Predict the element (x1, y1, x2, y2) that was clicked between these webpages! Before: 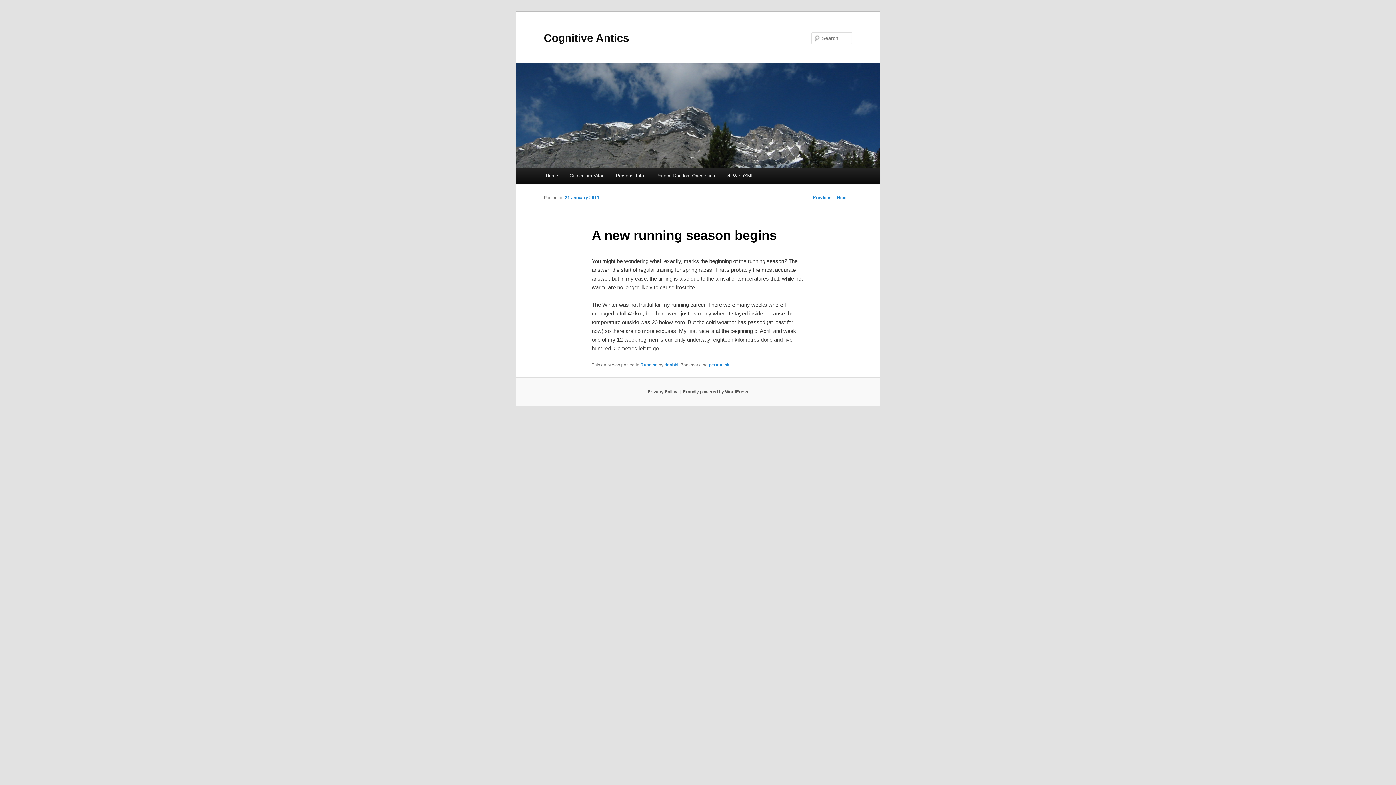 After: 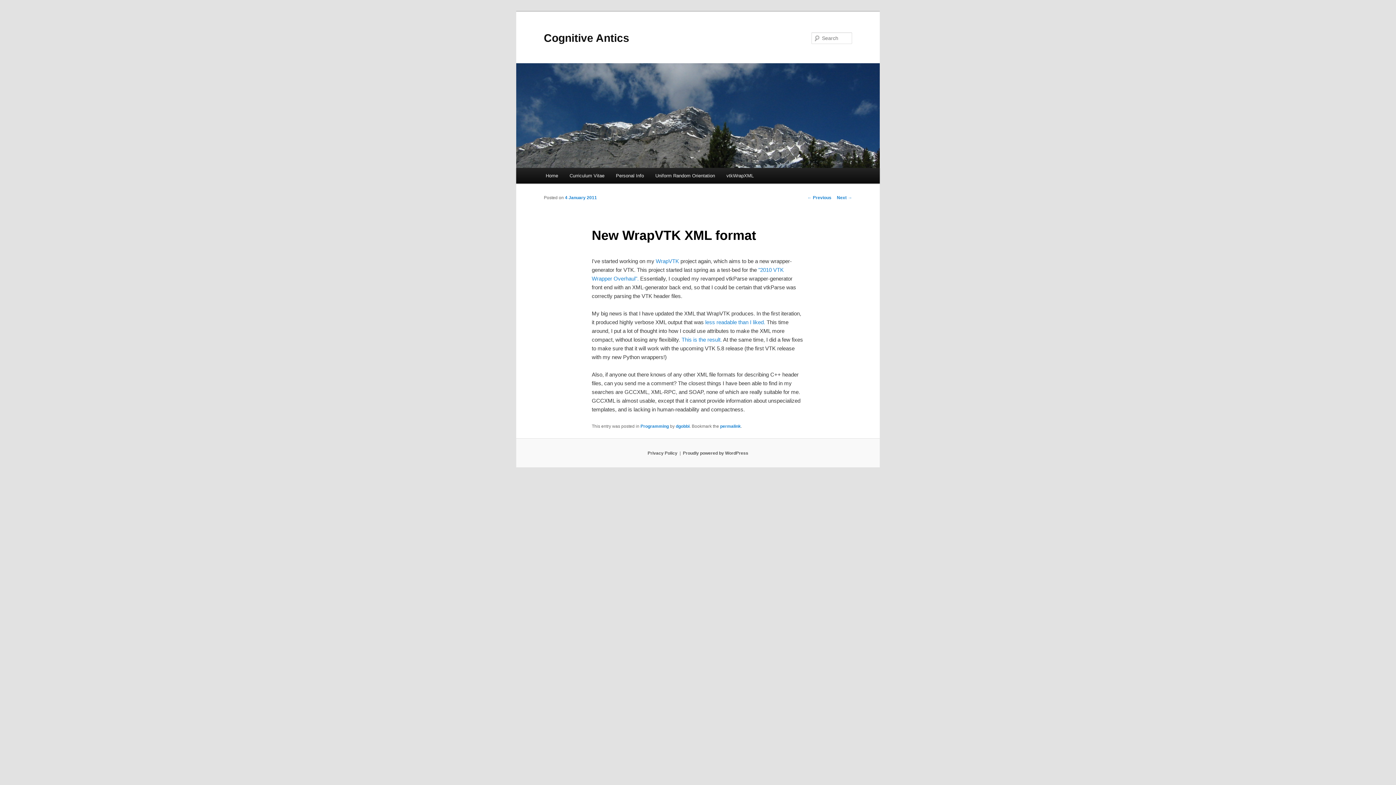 Action: bbox: (807, 195, 831, 200) label: ← Previous